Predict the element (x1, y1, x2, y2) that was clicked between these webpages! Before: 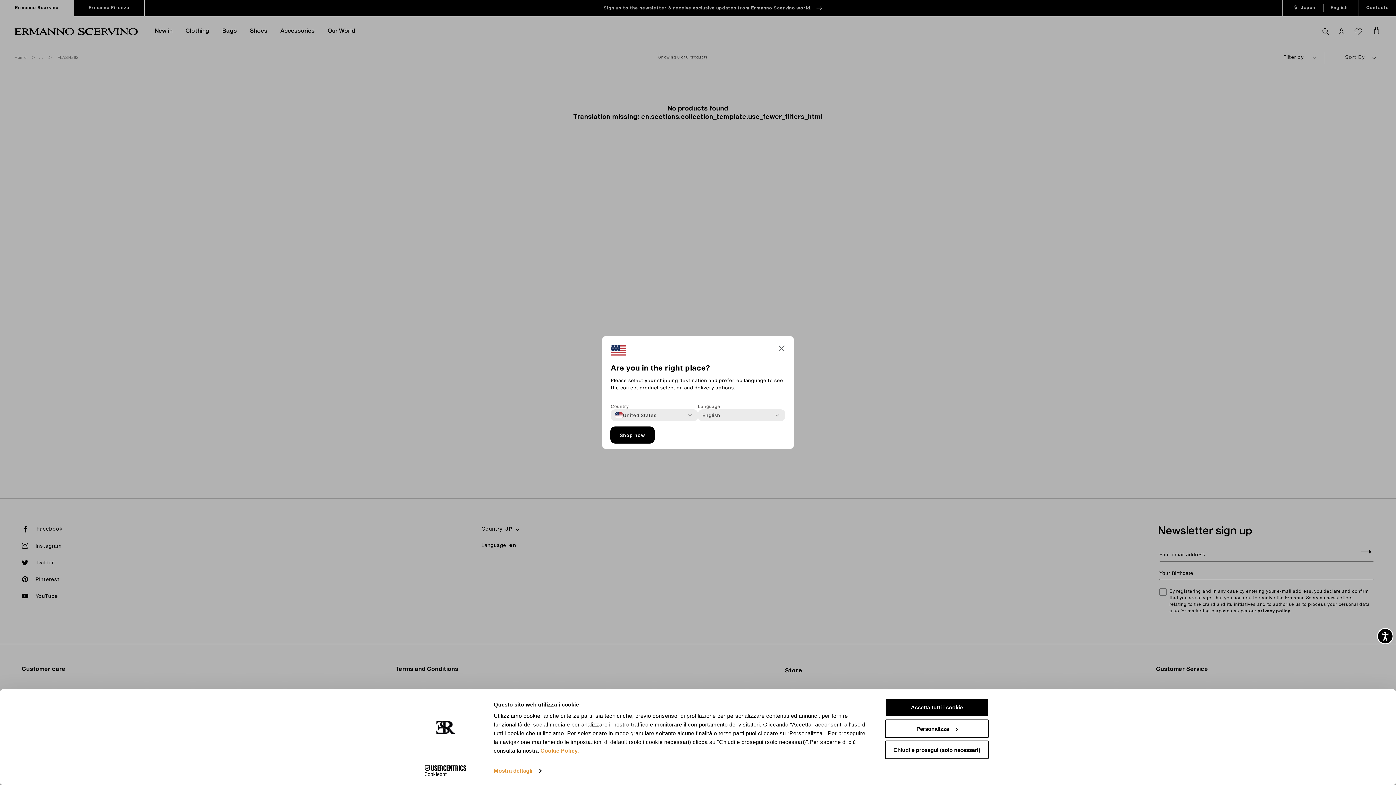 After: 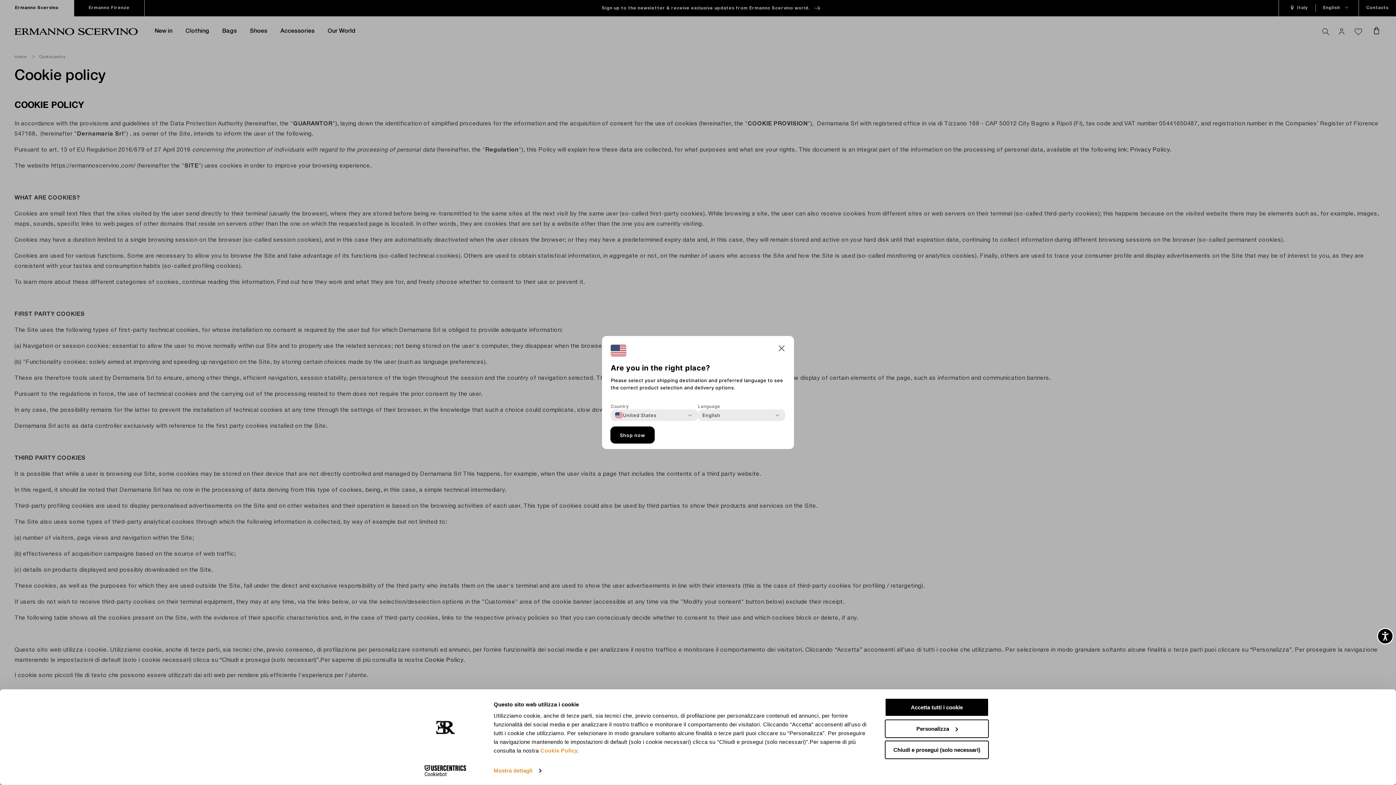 Action: label: Cookie Policy. bbox: (540, 747, 579, 754)